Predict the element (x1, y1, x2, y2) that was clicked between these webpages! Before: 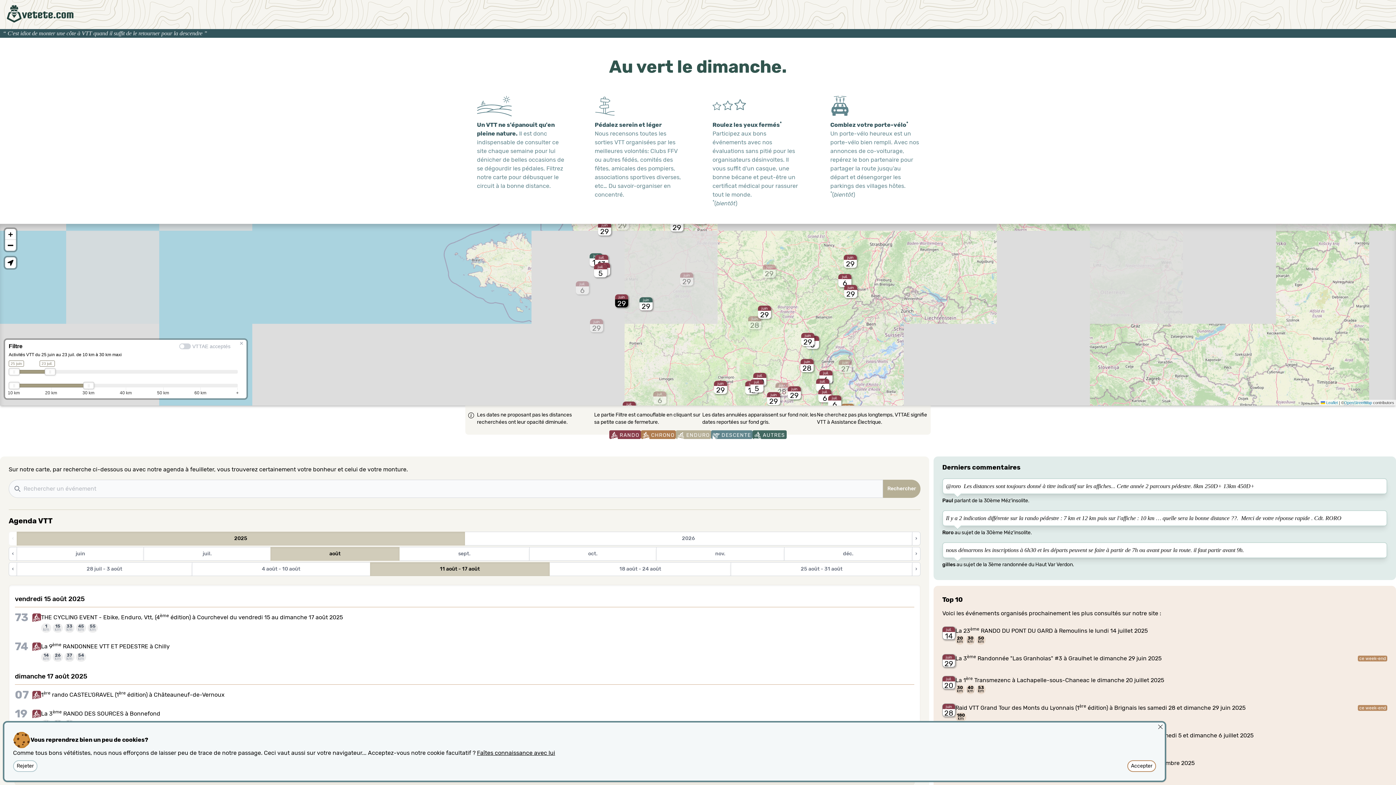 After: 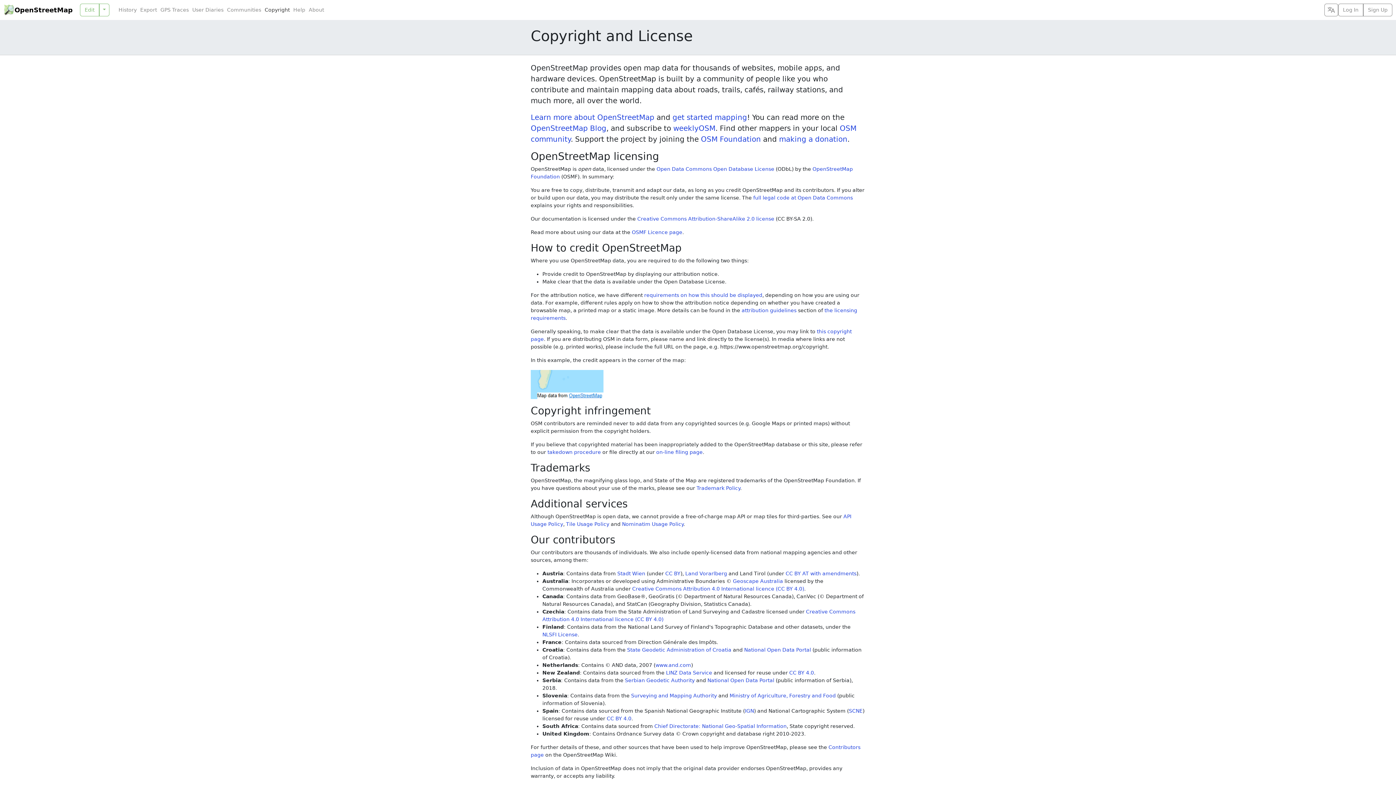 Action: bbox: (1344, 400, 1372, 405) label: OpenStreetMap